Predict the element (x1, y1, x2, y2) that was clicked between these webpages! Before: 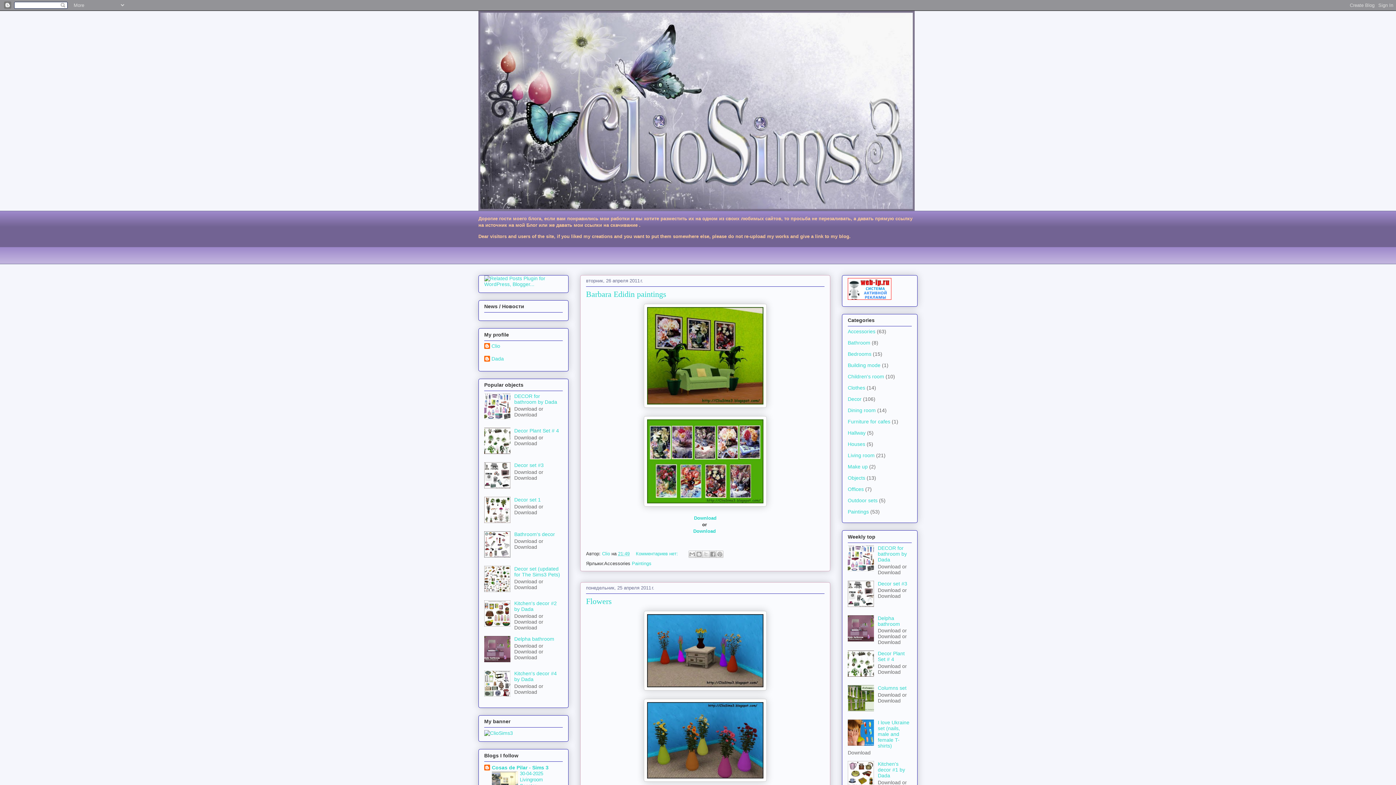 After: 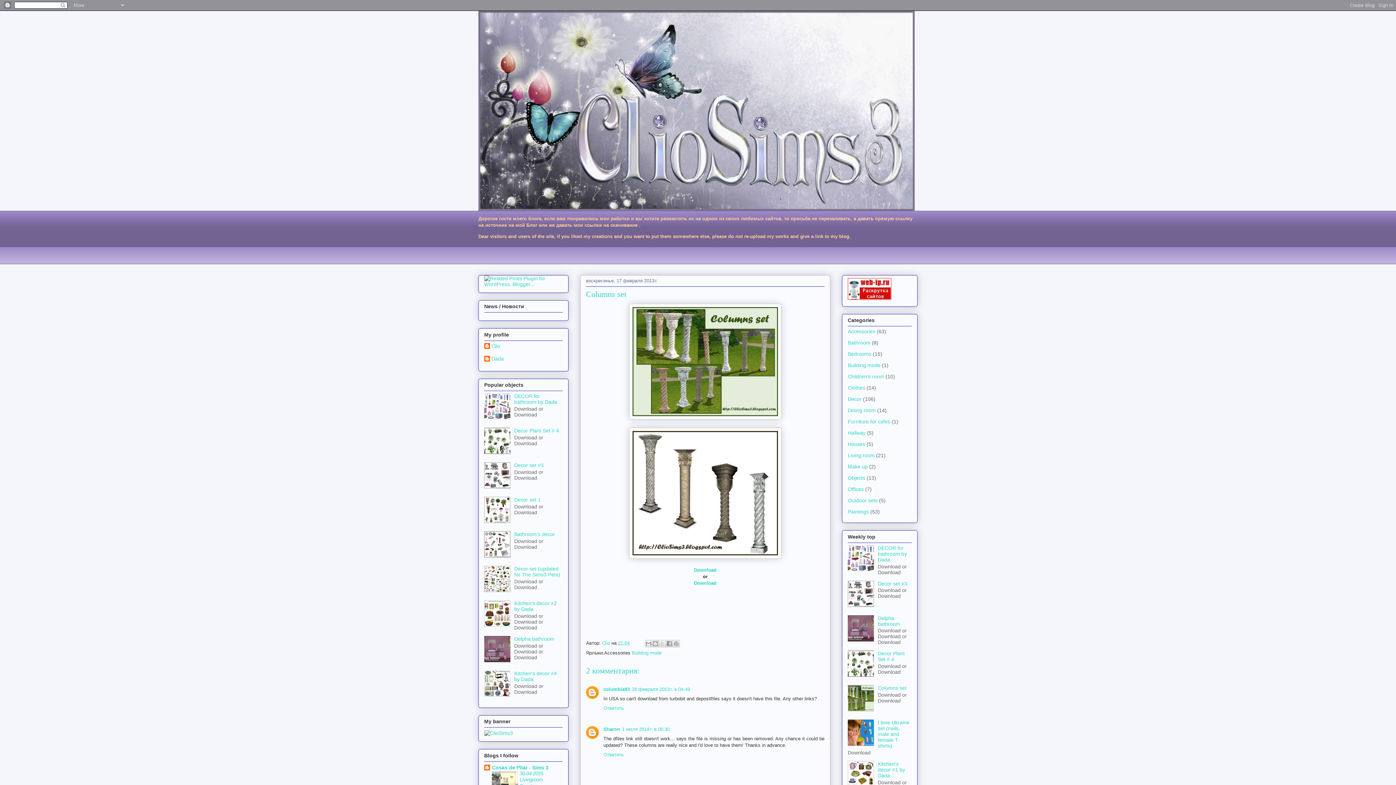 Action: bbox: (878, 685, 906, 691) label: Columns set